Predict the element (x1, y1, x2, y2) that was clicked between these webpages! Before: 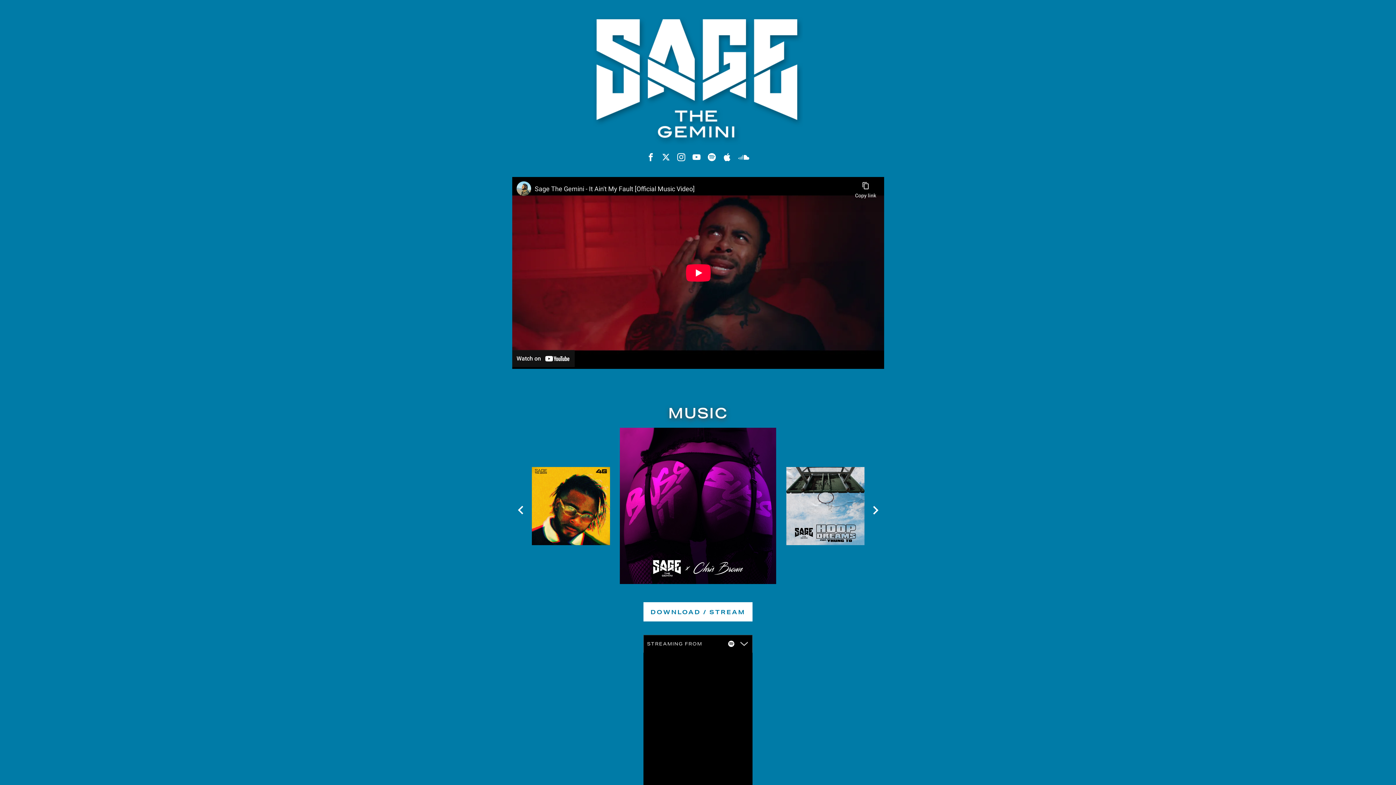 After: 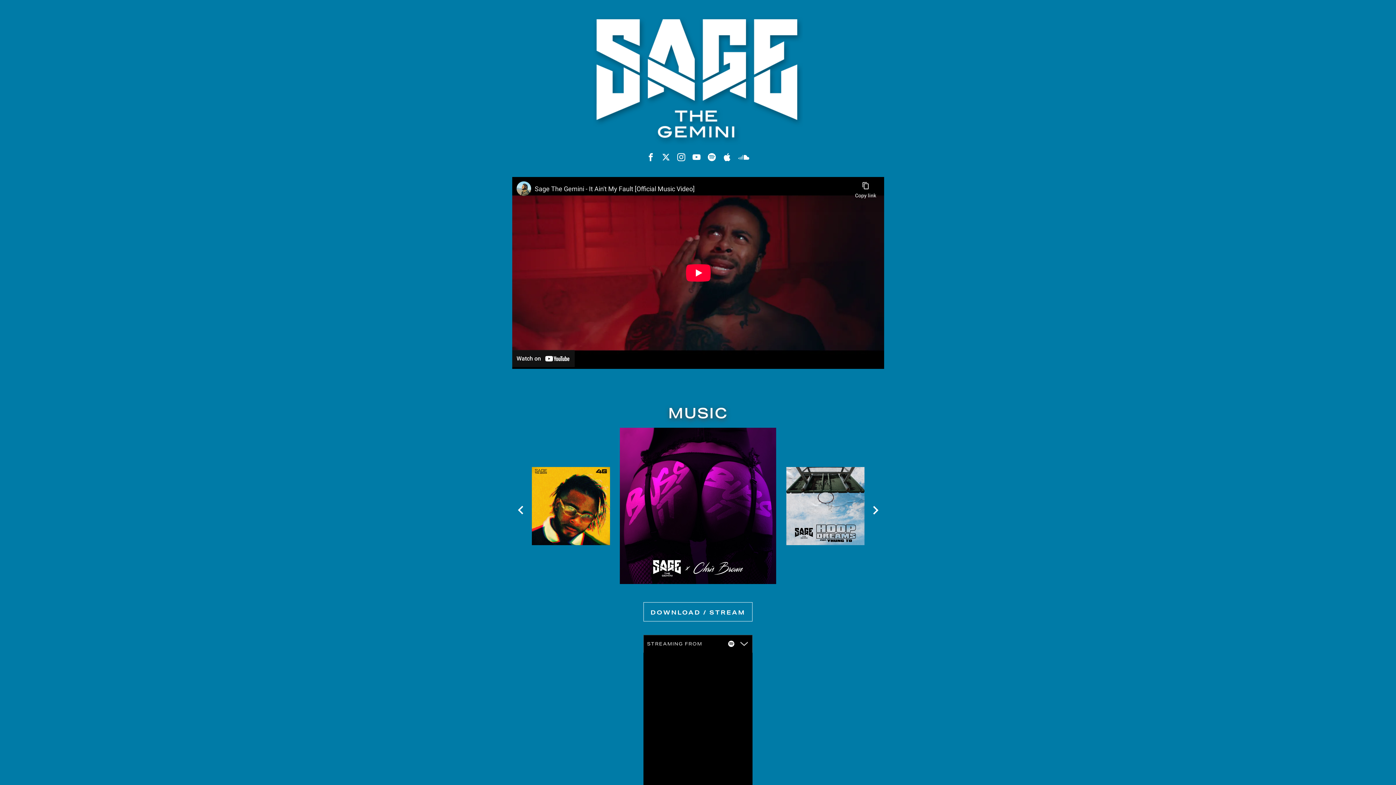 Action: bbox: (643, 602, 752, 621) label: DOWNLOAD / STREAM